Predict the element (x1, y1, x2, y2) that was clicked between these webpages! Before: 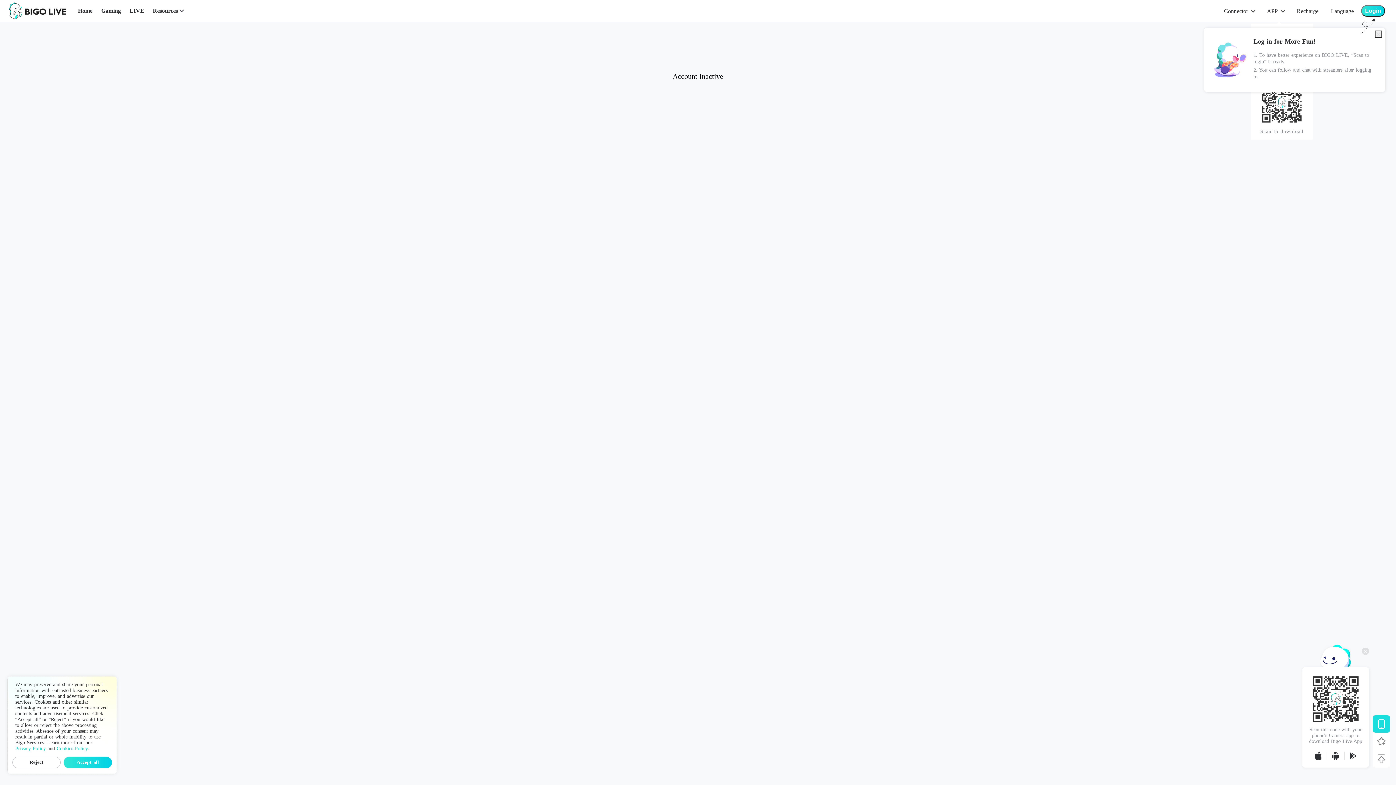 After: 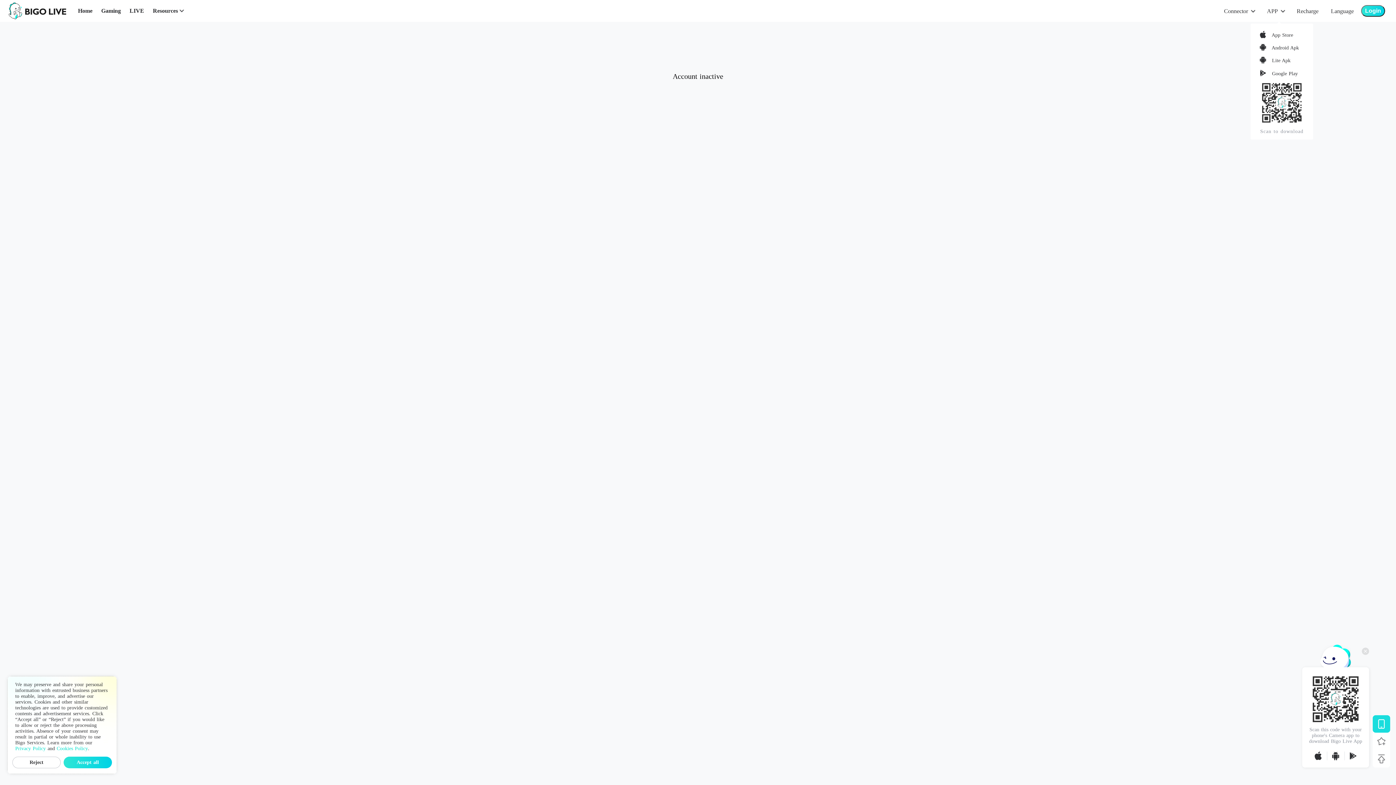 Action: bbox: (1375, 30, 1382, 37)